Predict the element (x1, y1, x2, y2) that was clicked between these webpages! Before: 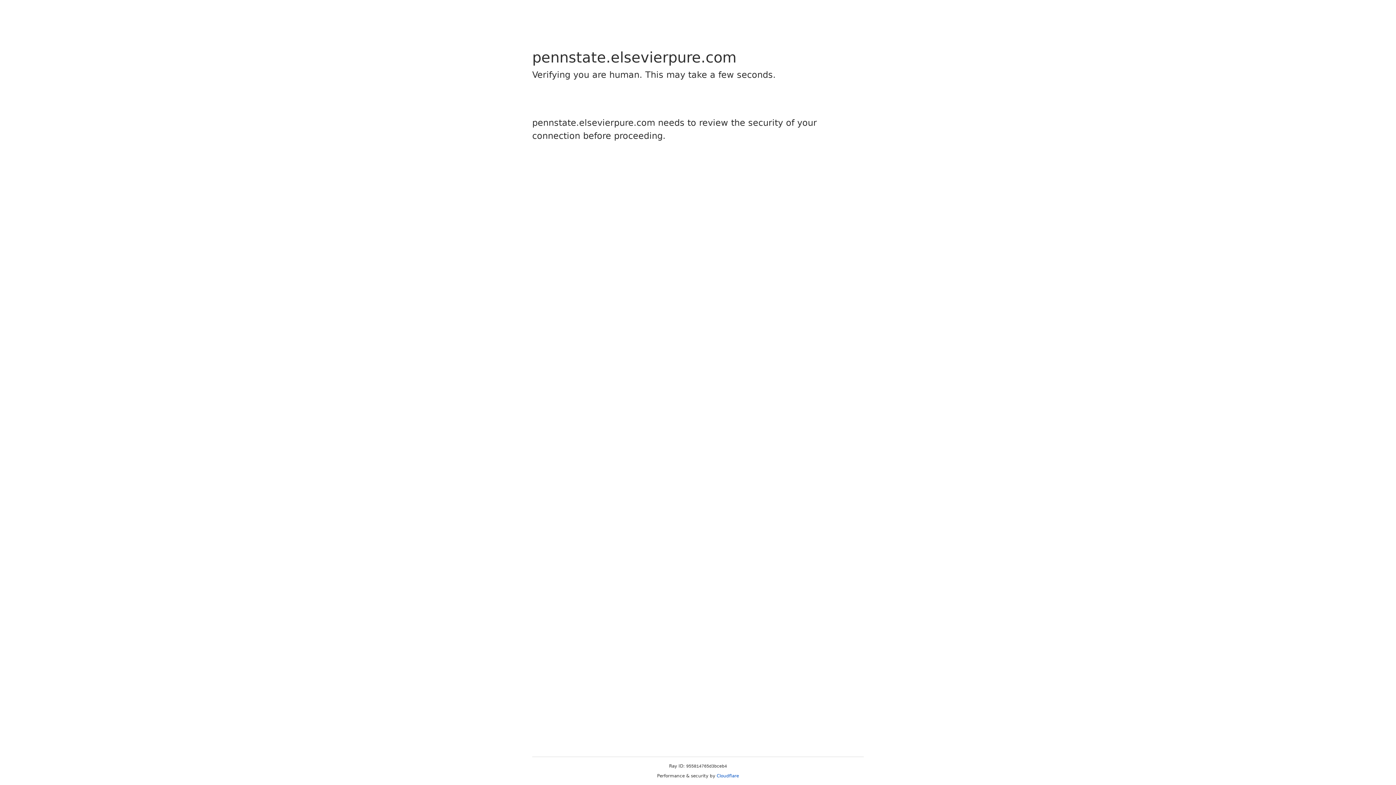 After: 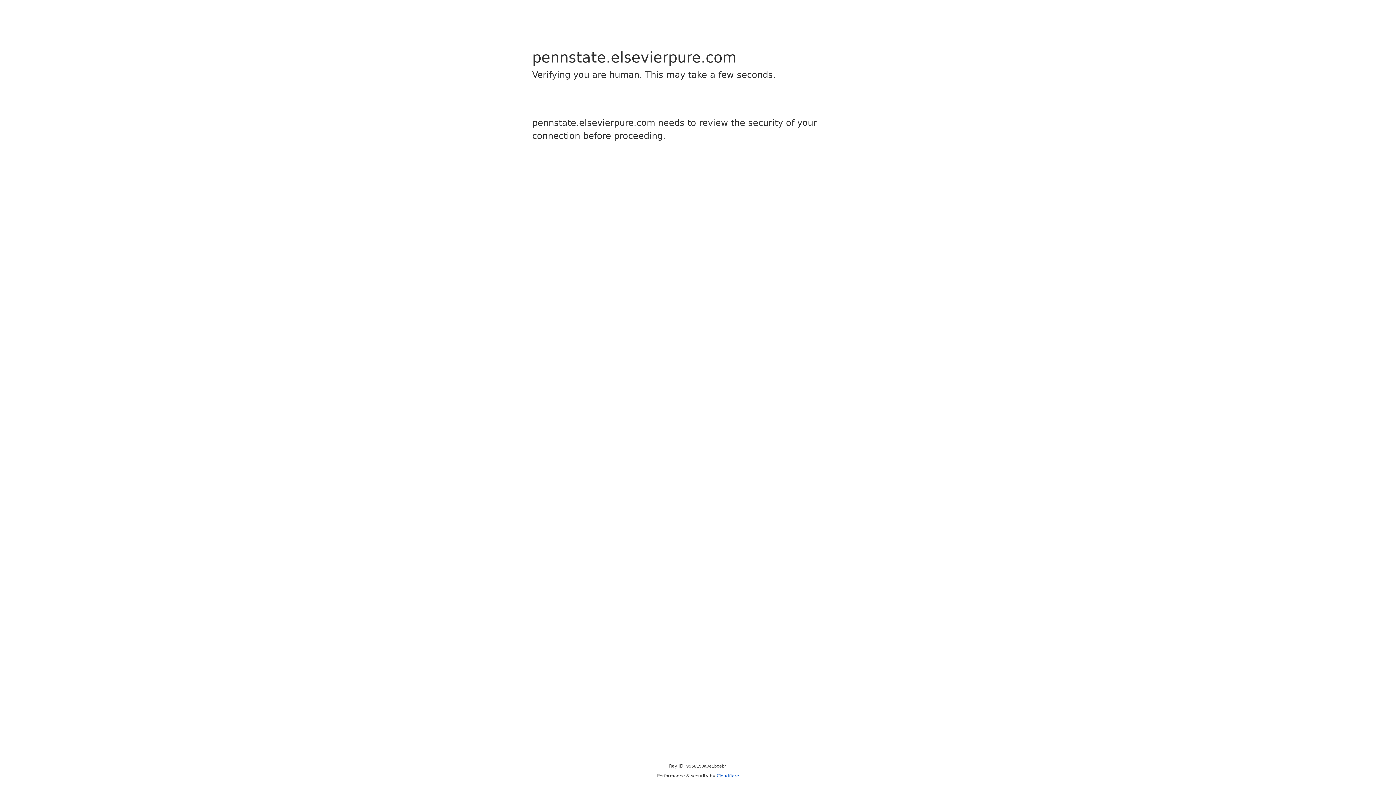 Action: label: Cloudflare bbox: (716, 773, 739, 778)